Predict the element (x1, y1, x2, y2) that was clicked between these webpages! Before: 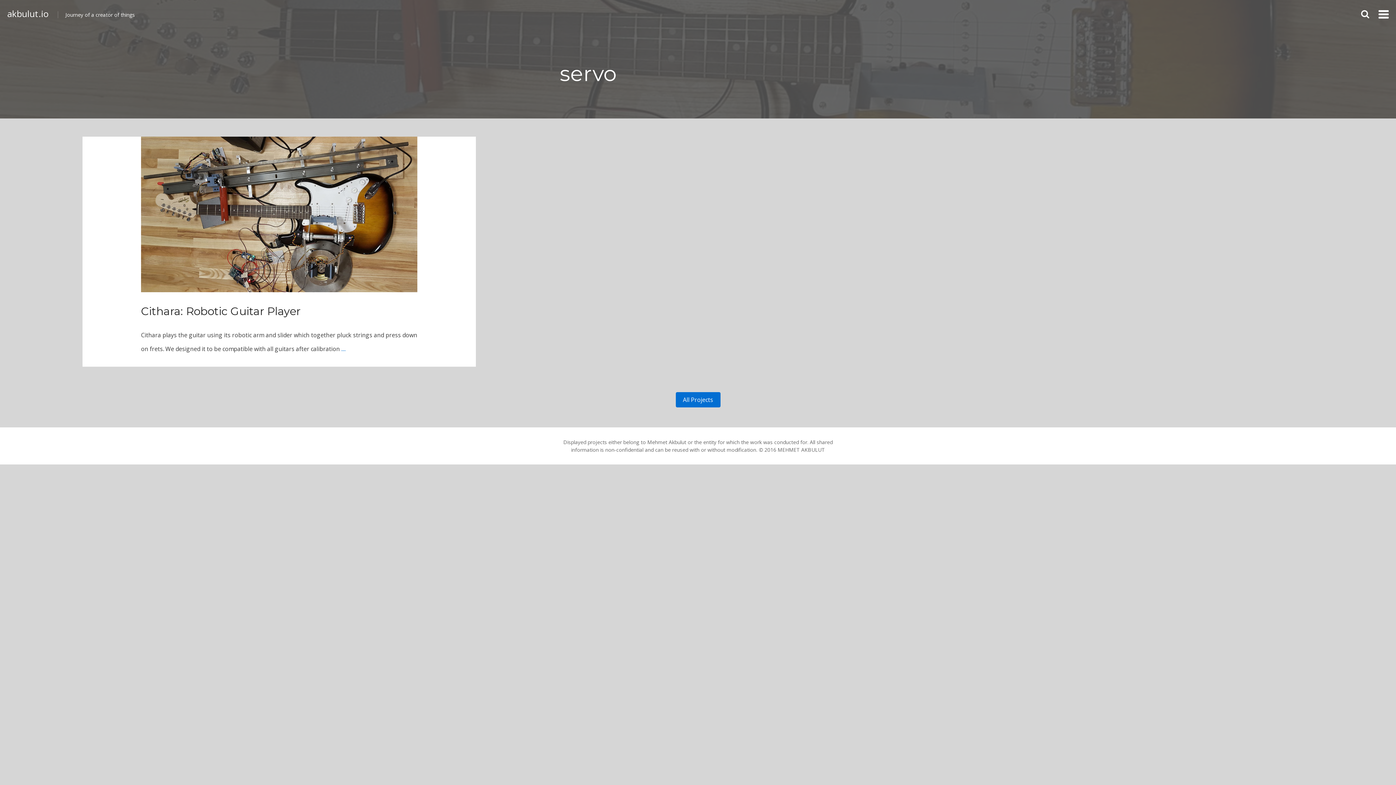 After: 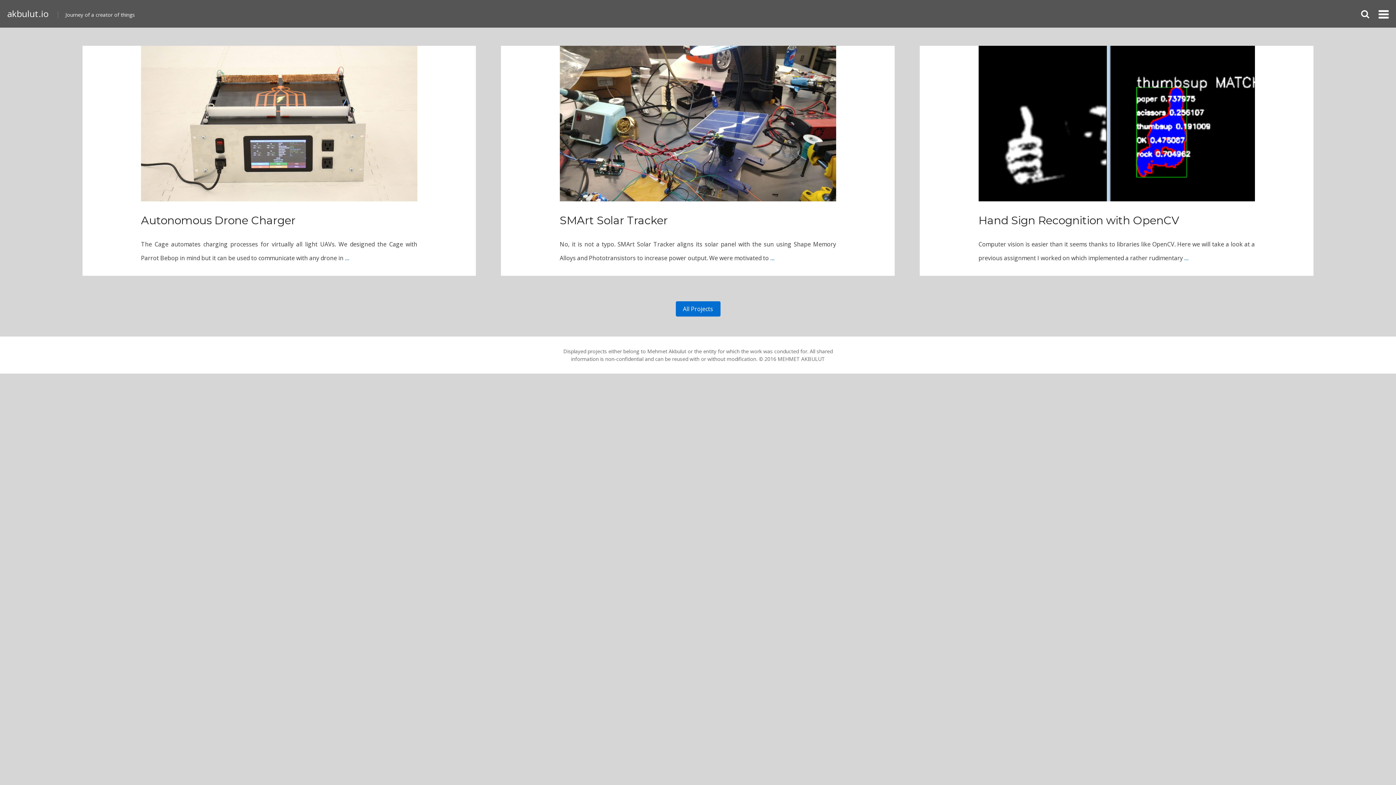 Action: bbox: (7, 7, 48, 20) label: akbulut.io